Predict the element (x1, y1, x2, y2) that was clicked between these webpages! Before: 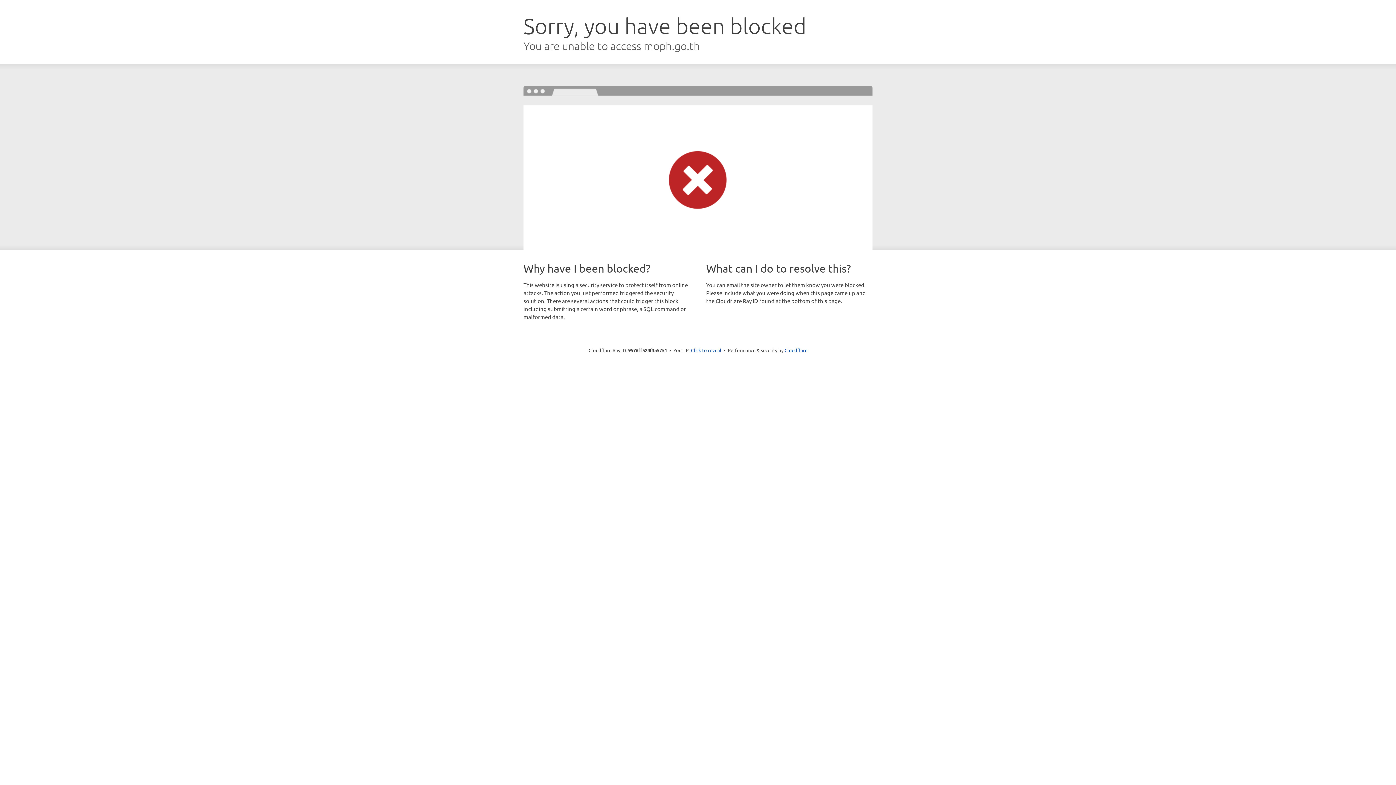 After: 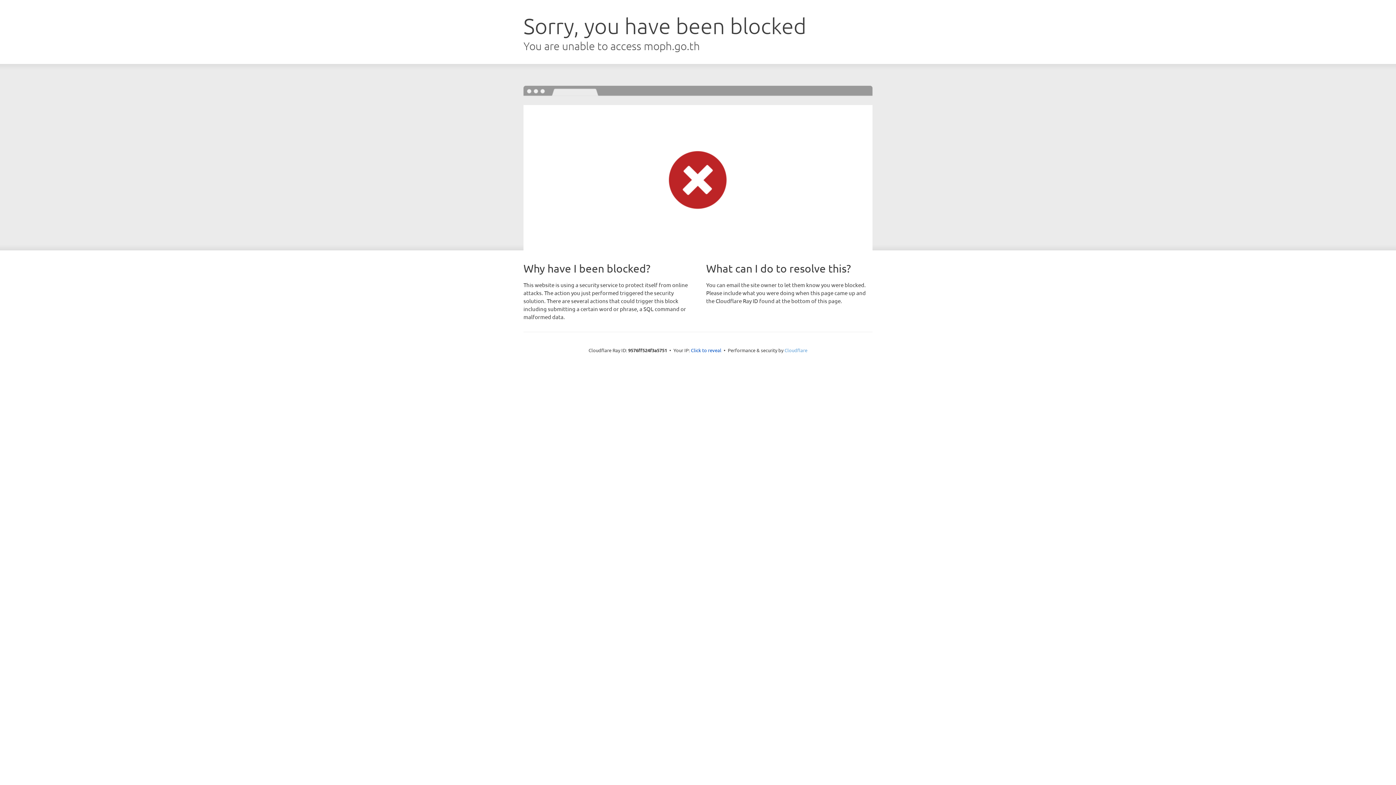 Action: label: Cloudflare bbox: (784, 347, 807, 353)